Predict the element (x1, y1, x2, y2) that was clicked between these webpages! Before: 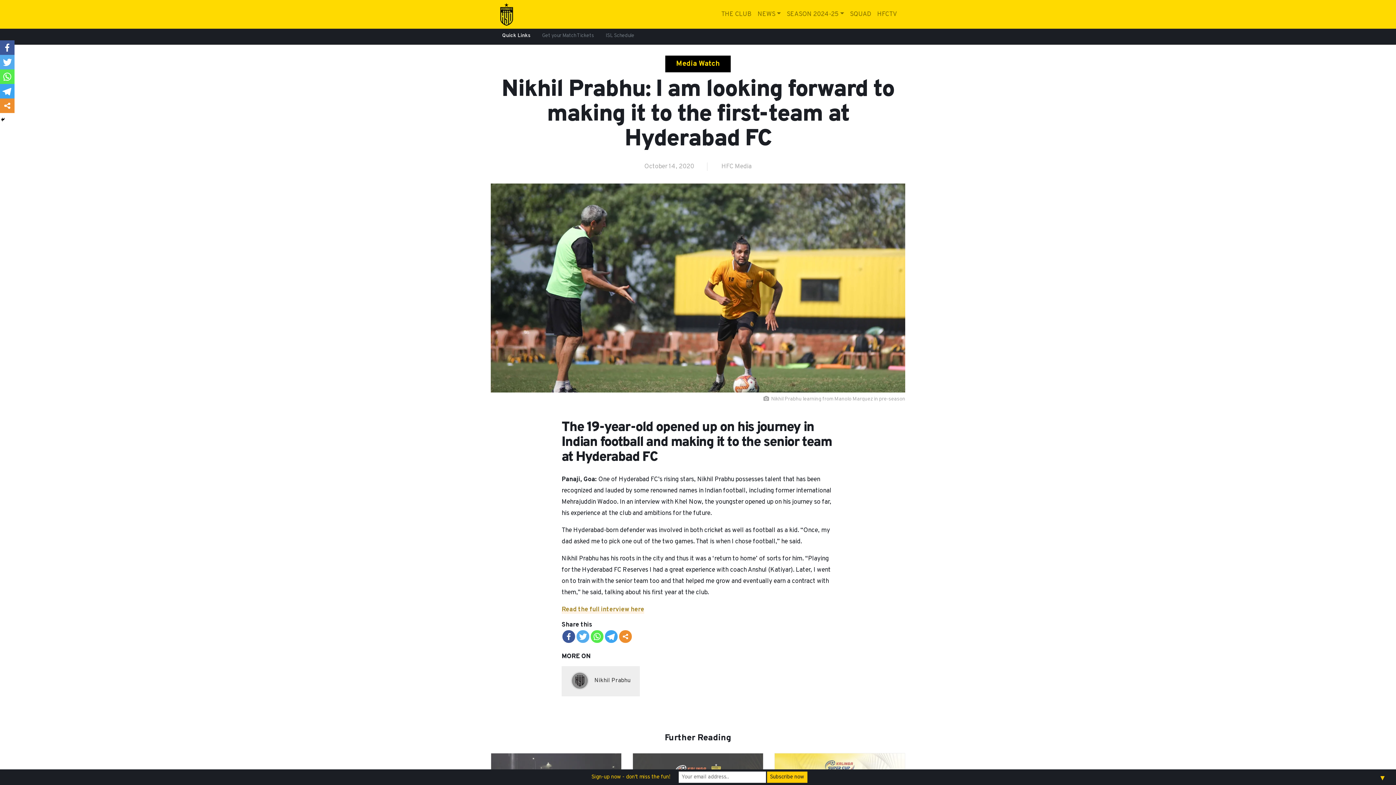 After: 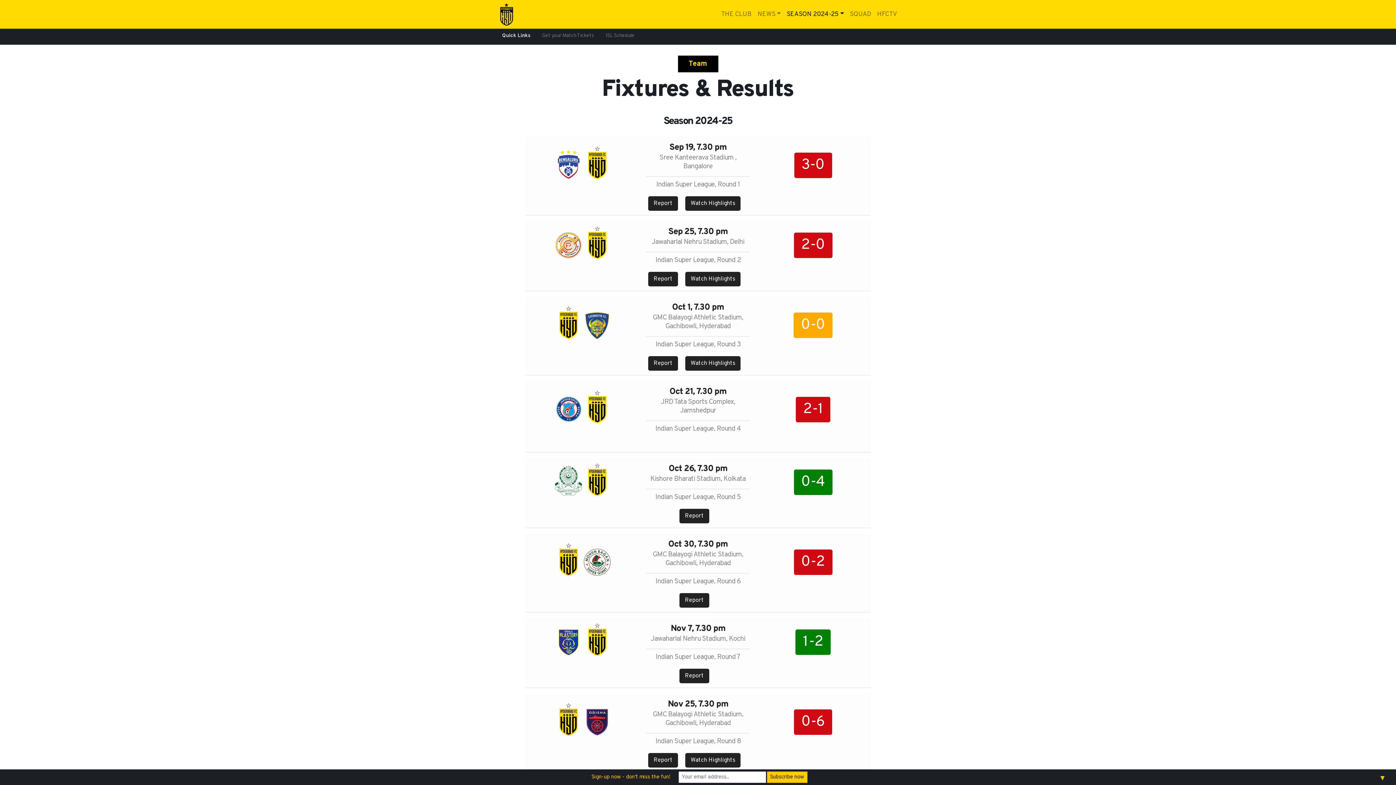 Action: label: ISL Schedule bbox: (600, 28, 640, 43)